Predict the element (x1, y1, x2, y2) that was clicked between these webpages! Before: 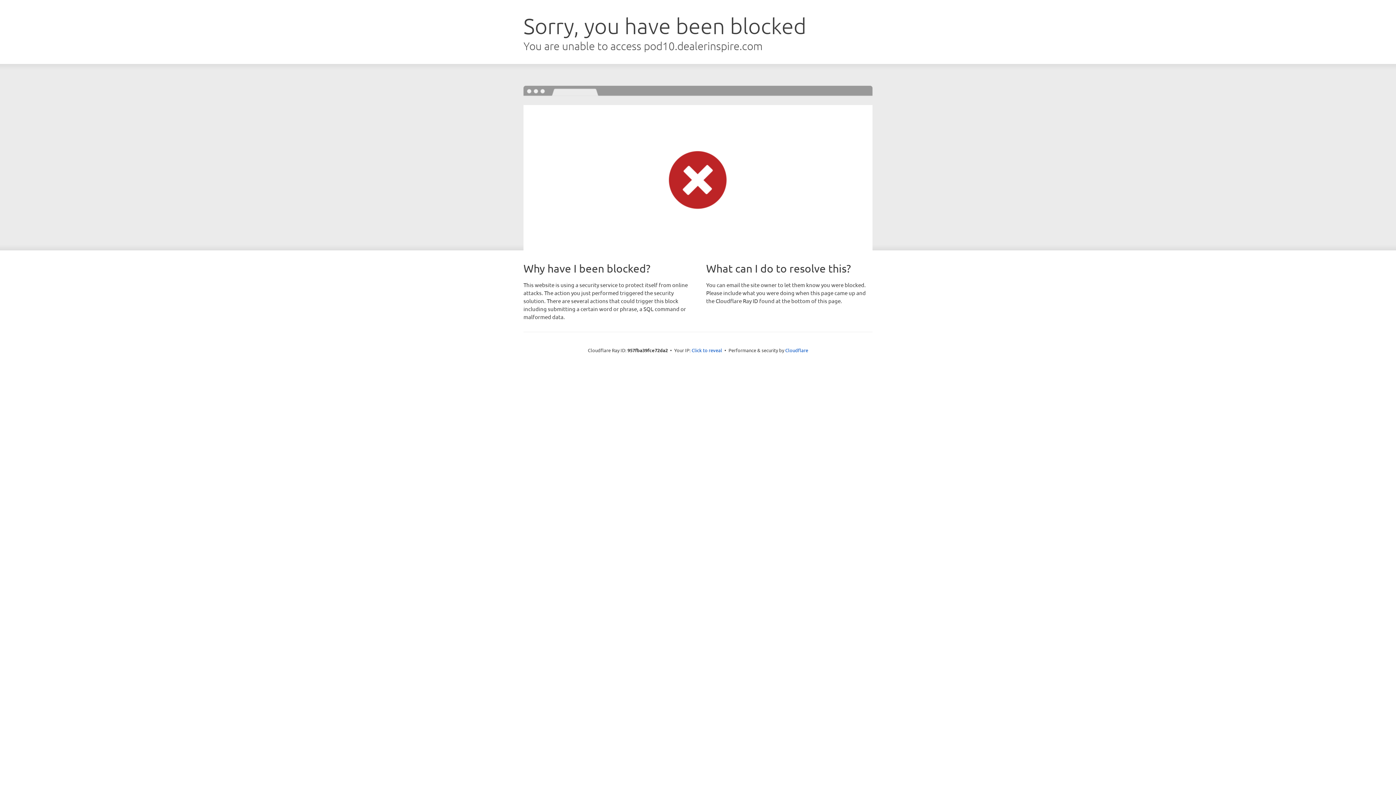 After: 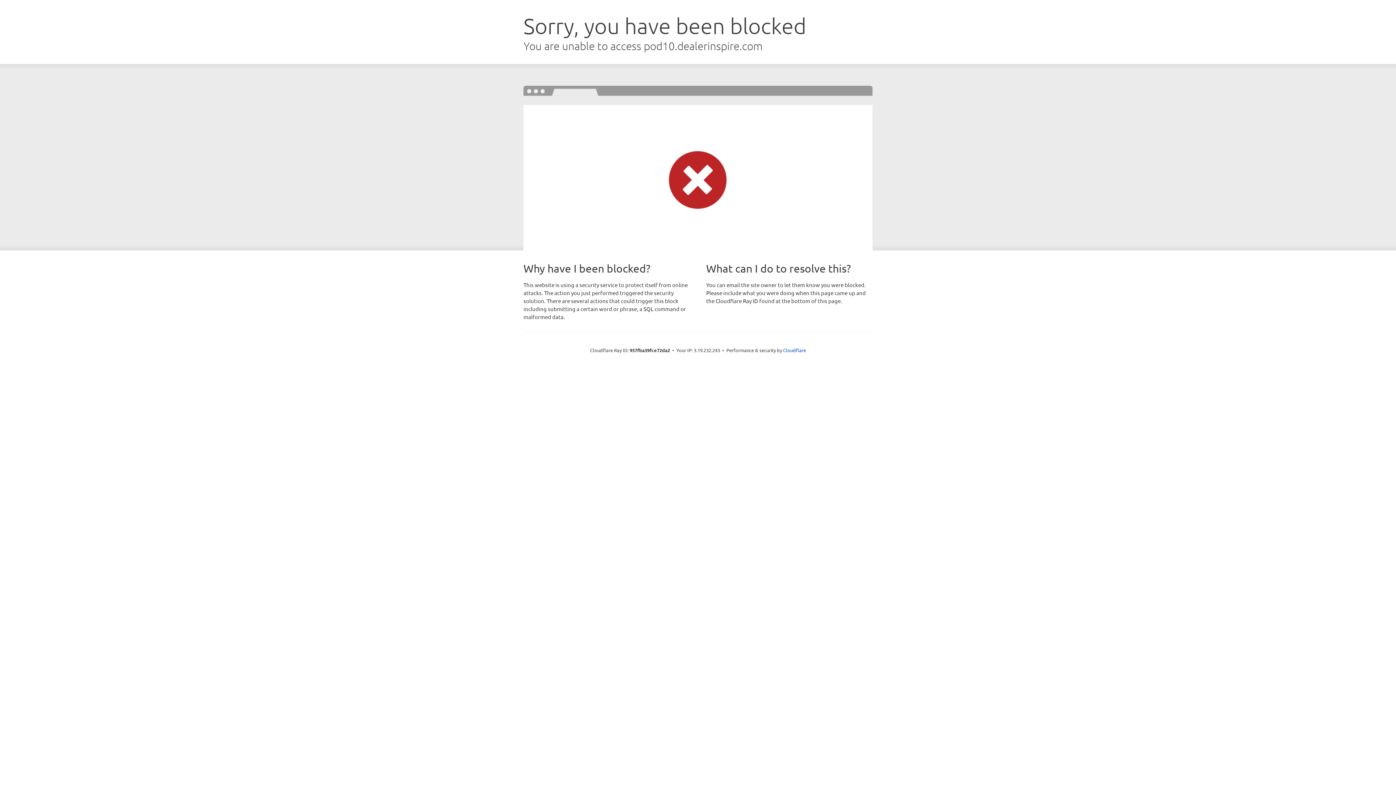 Action: label: Click to reveal bbox: (691, 346, 722, 353)